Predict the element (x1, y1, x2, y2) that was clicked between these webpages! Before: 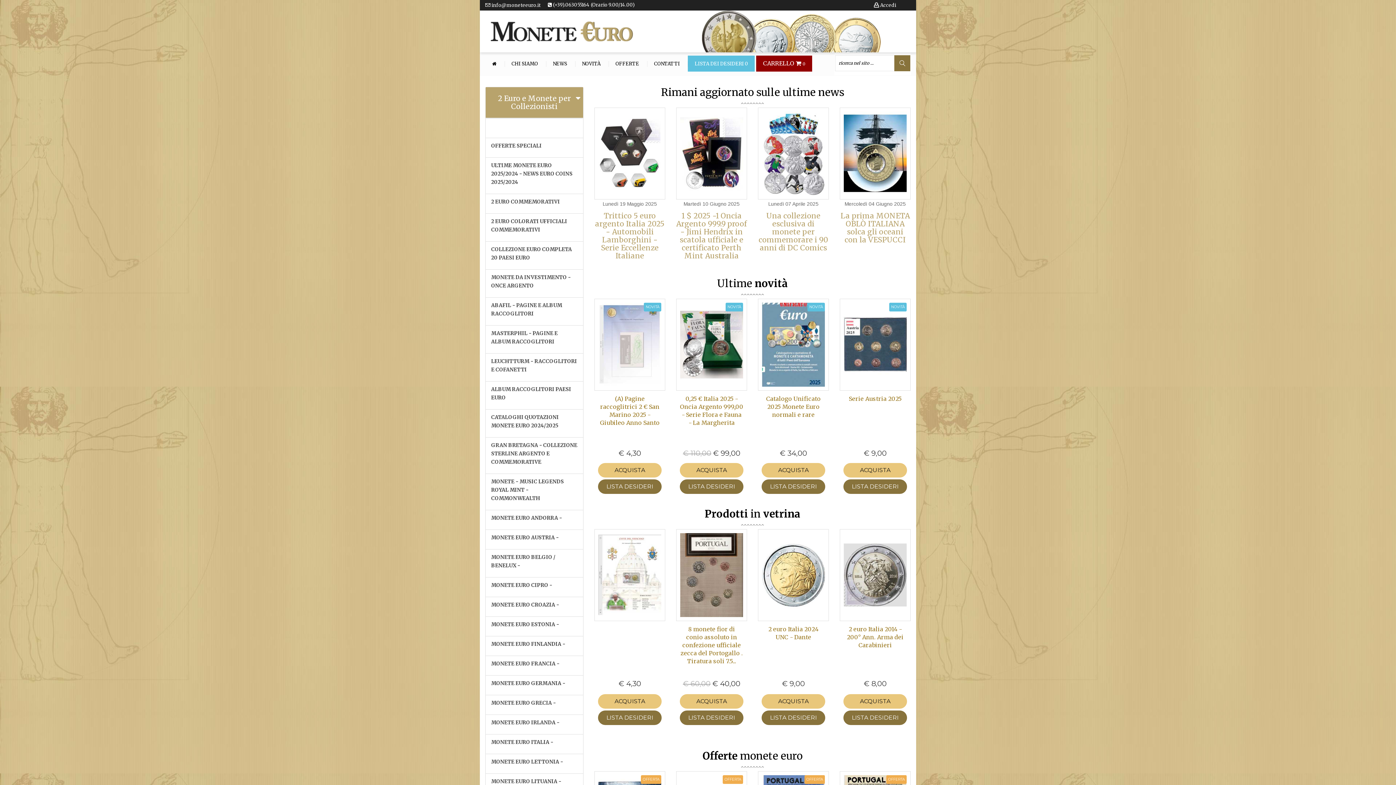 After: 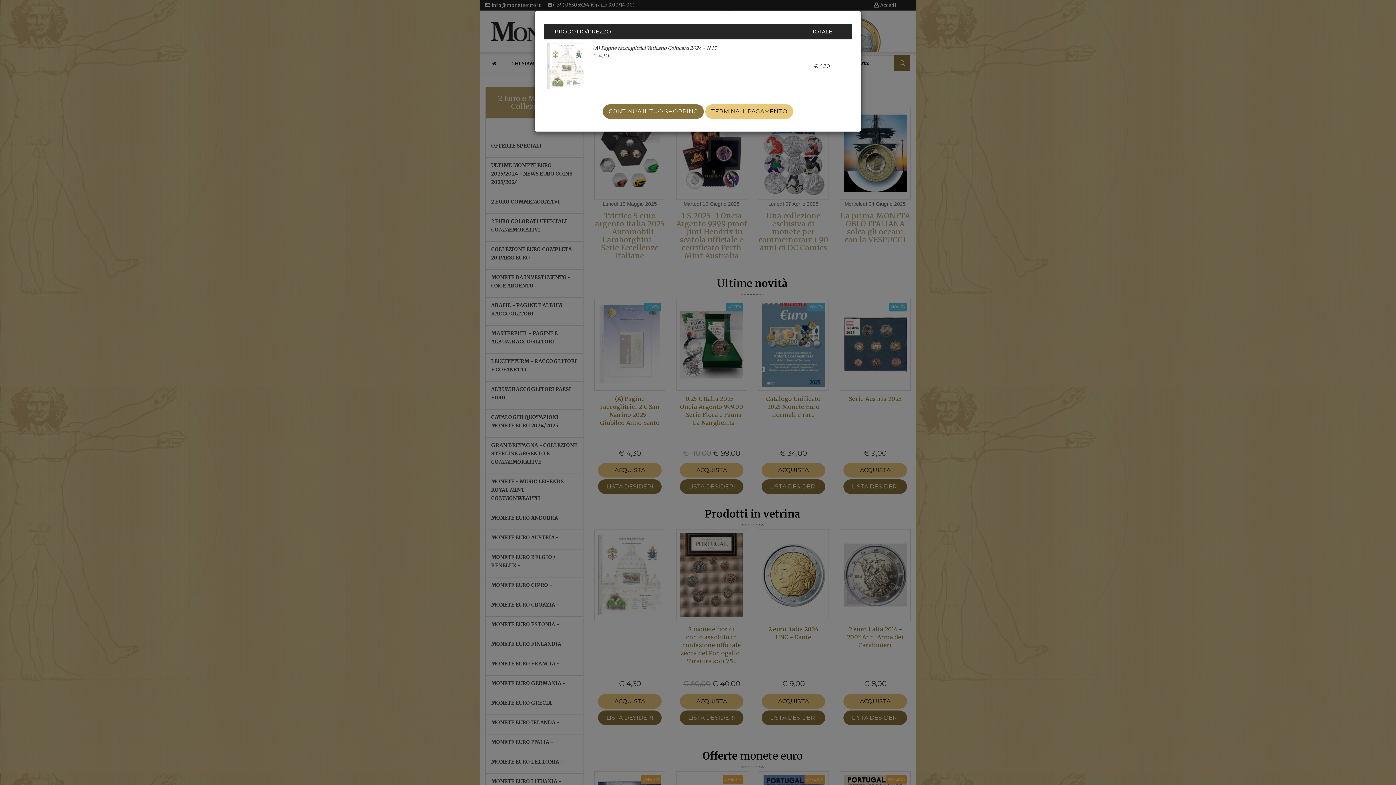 Action: bbox: (598, 694, 661, 709) label: ACQUISTA